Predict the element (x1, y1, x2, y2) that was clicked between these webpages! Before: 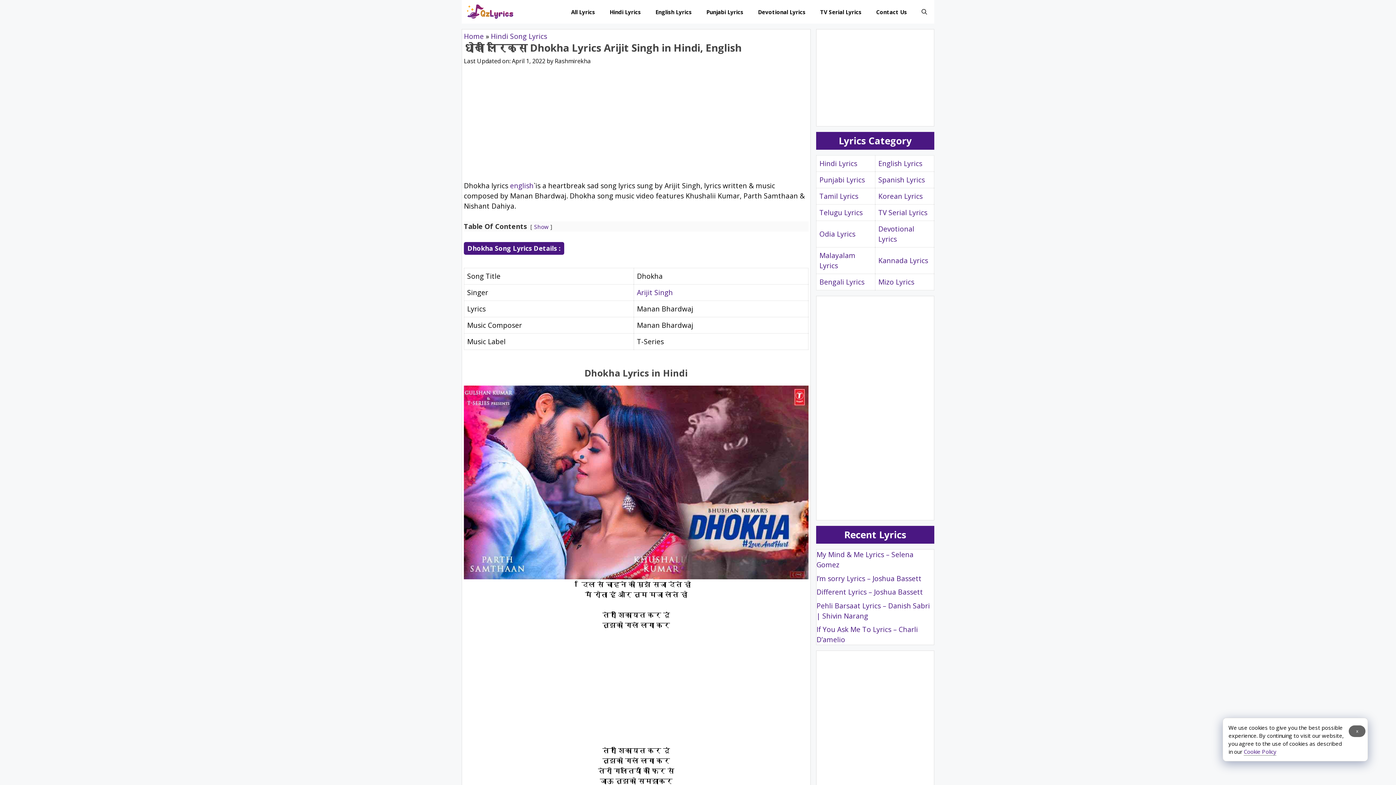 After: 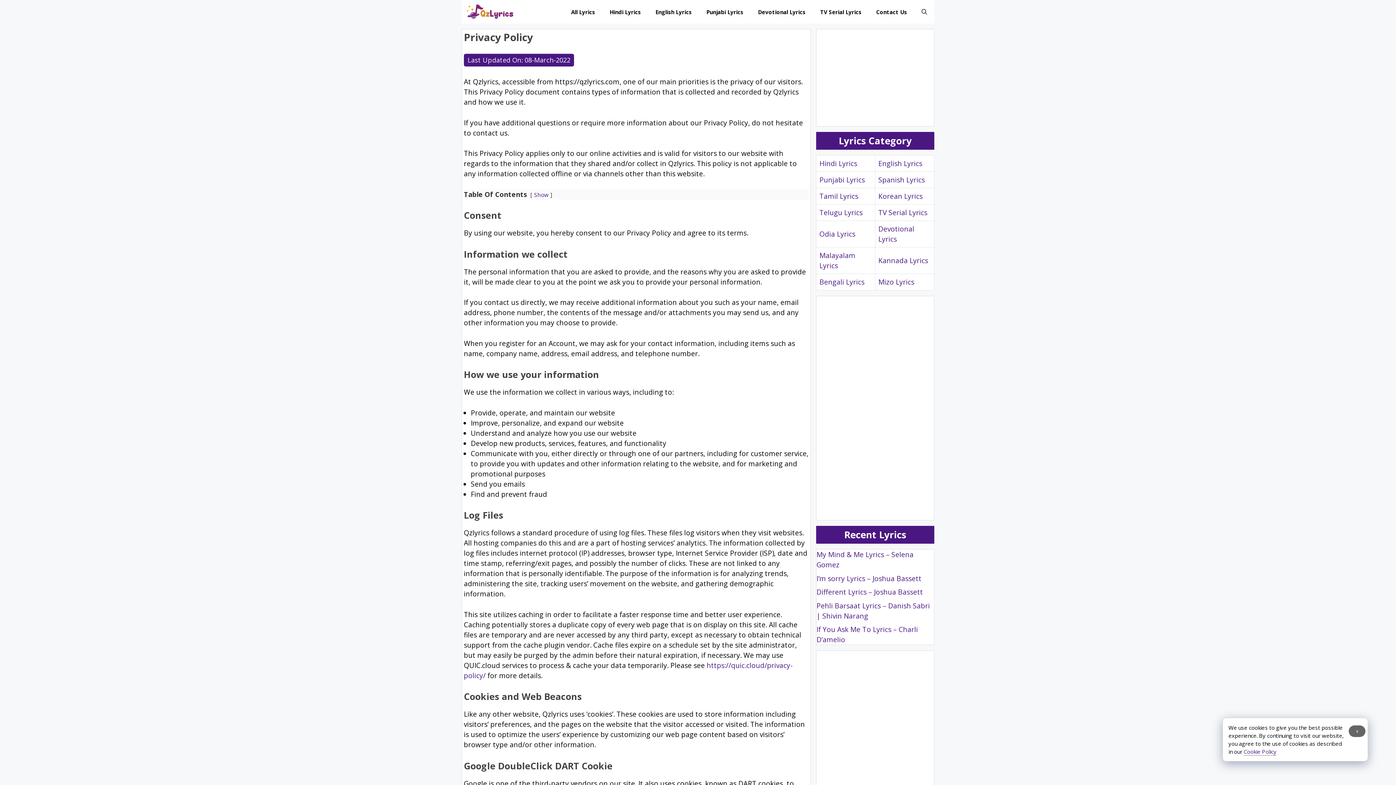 Action: label: Cookie Policy bbox: (1244, 748, 1276, 756)